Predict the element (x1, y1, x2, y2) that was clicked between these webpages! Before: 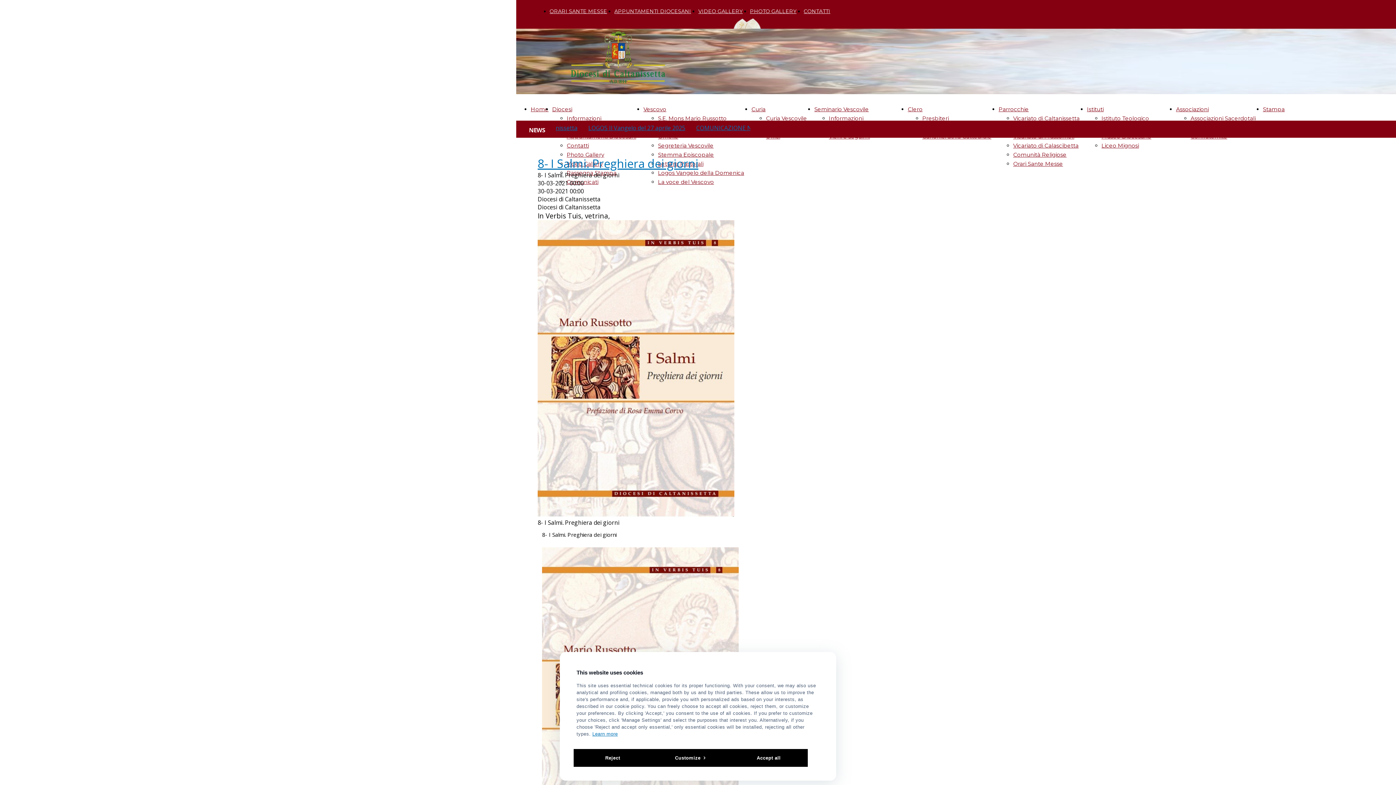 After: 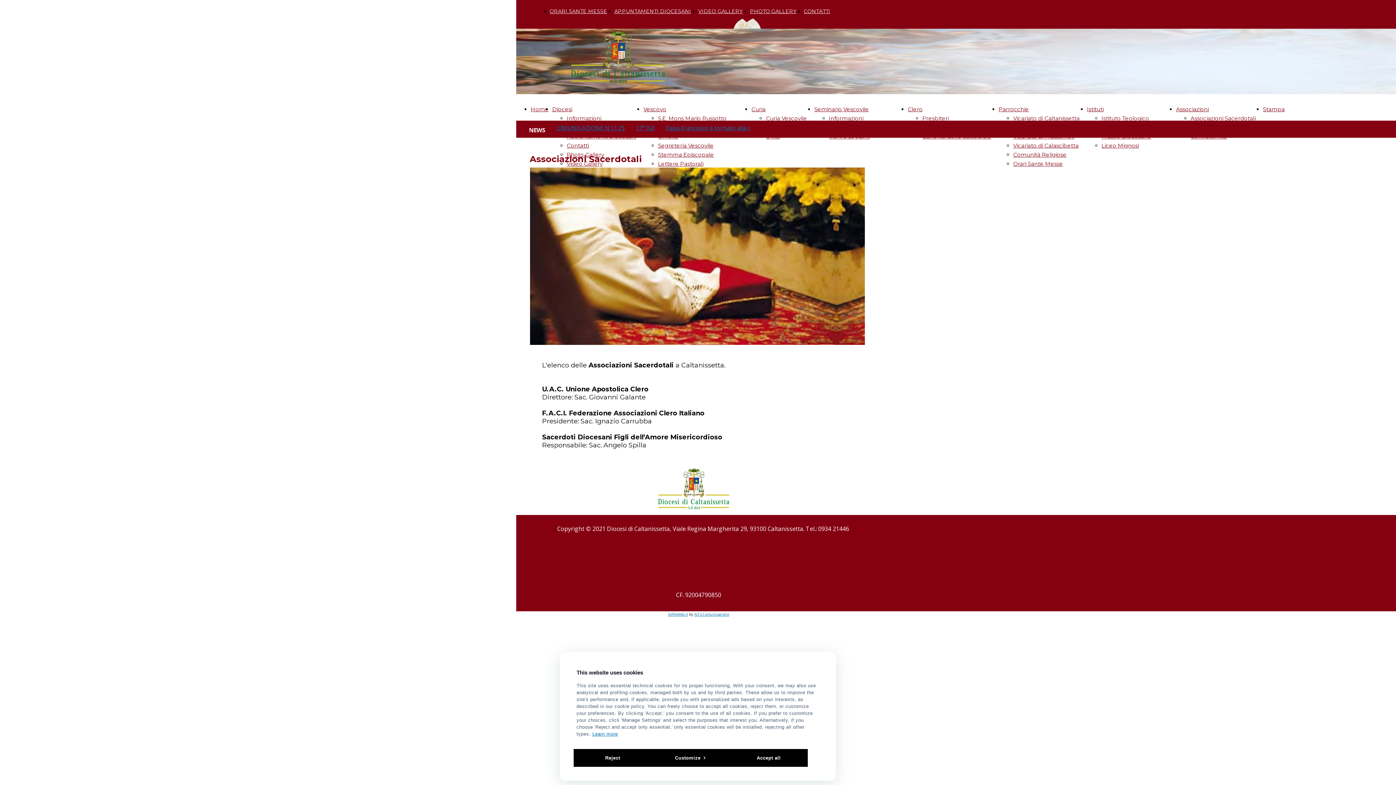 Action: label: Associazioni Sacerdotali bbox: (1190, 114, 1256, 121)